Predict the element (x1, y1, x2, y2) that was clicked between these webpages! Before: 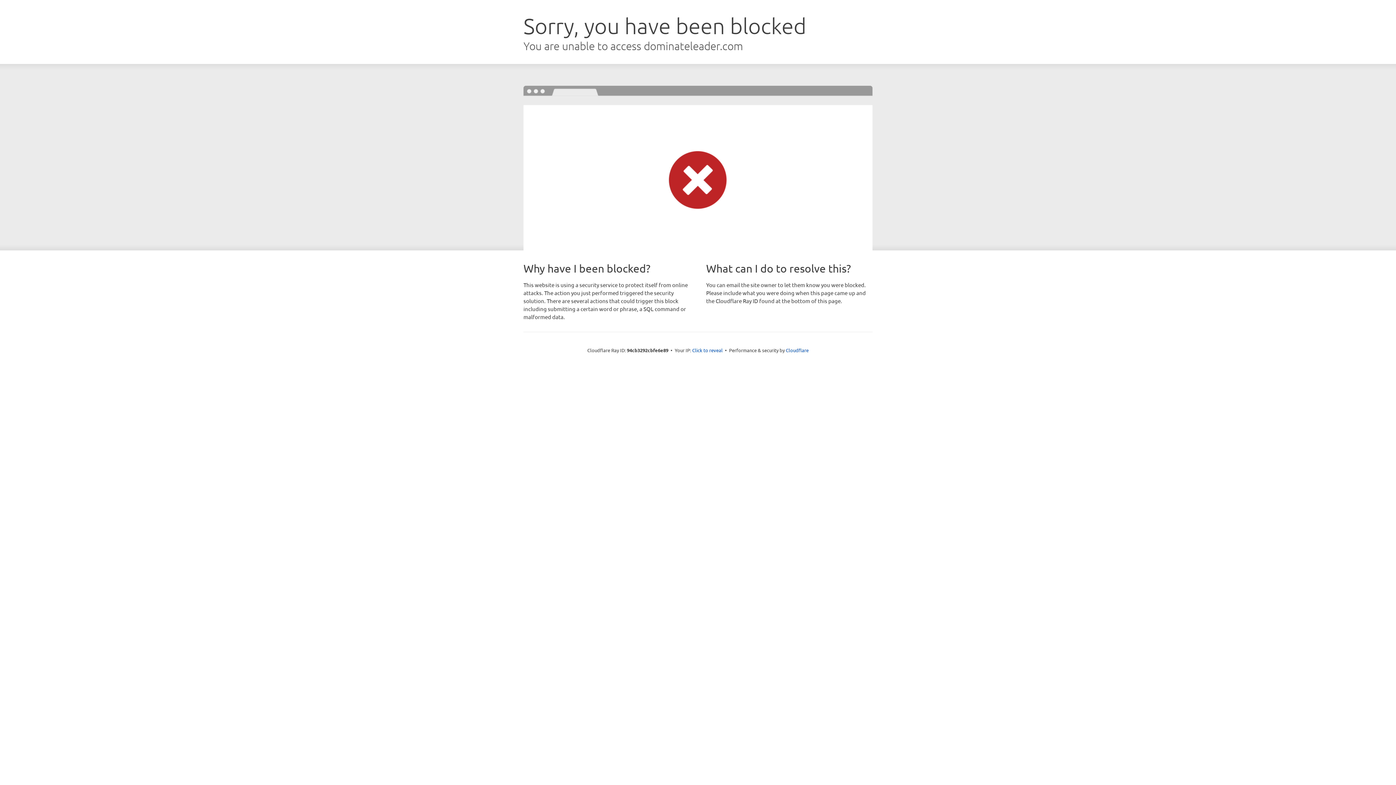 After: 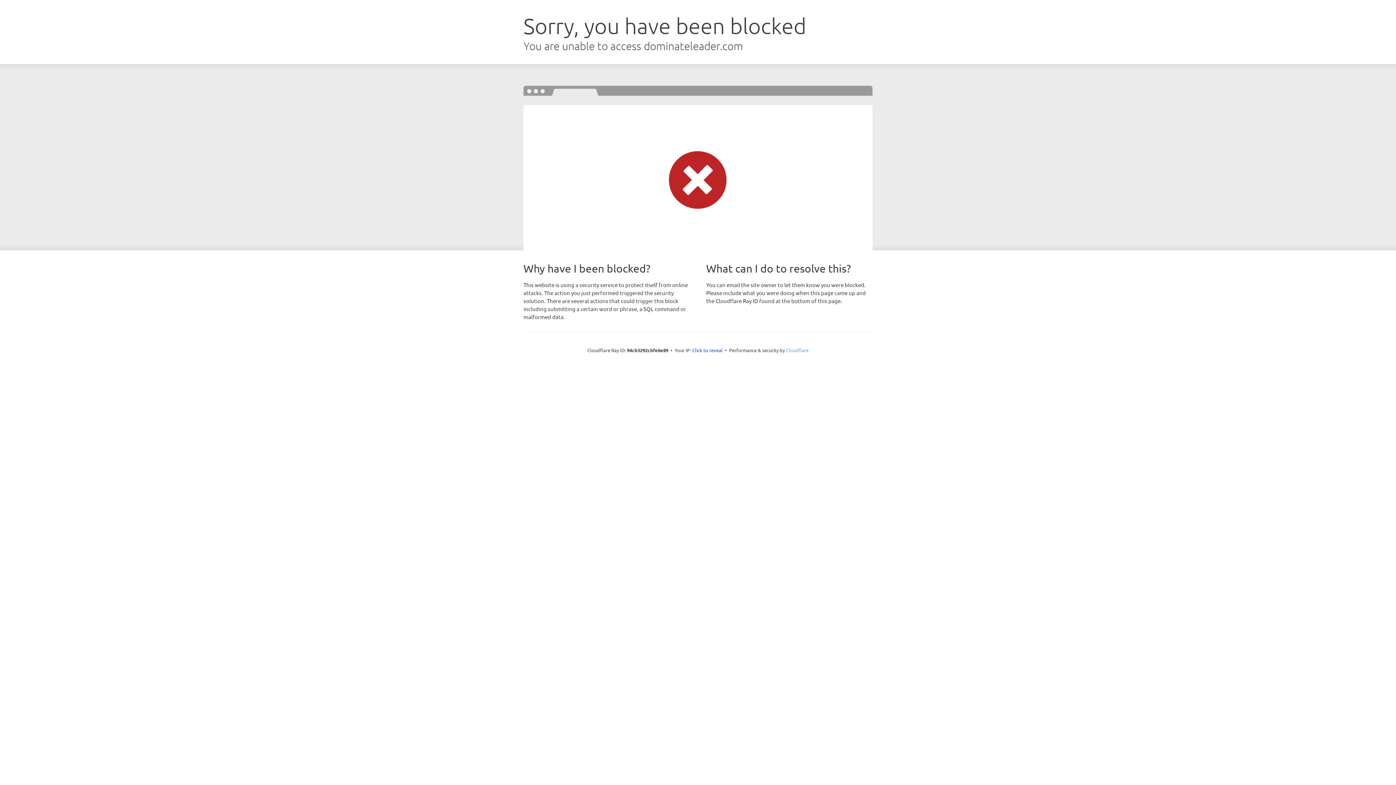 Action: label: Cloudflare bbox: (786, 347, 808, 353)